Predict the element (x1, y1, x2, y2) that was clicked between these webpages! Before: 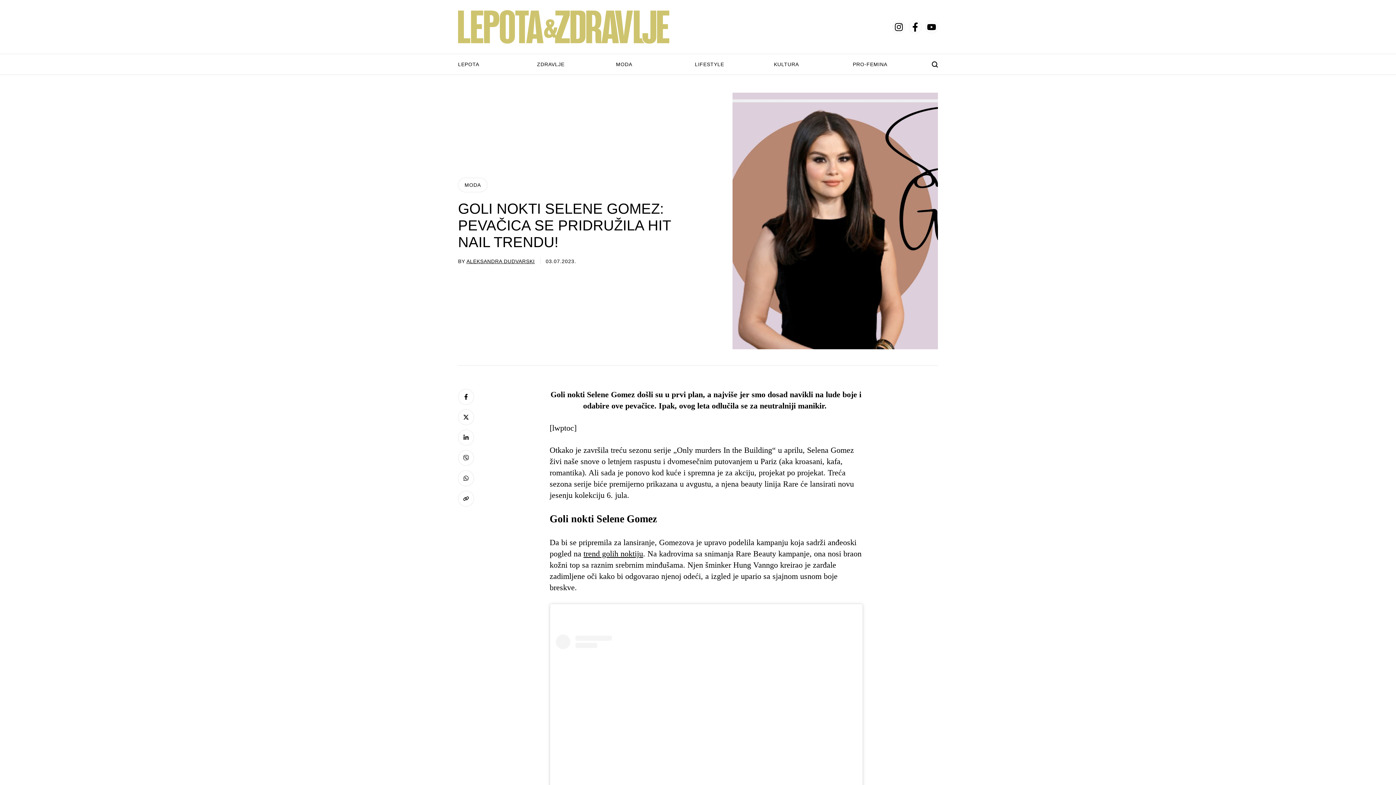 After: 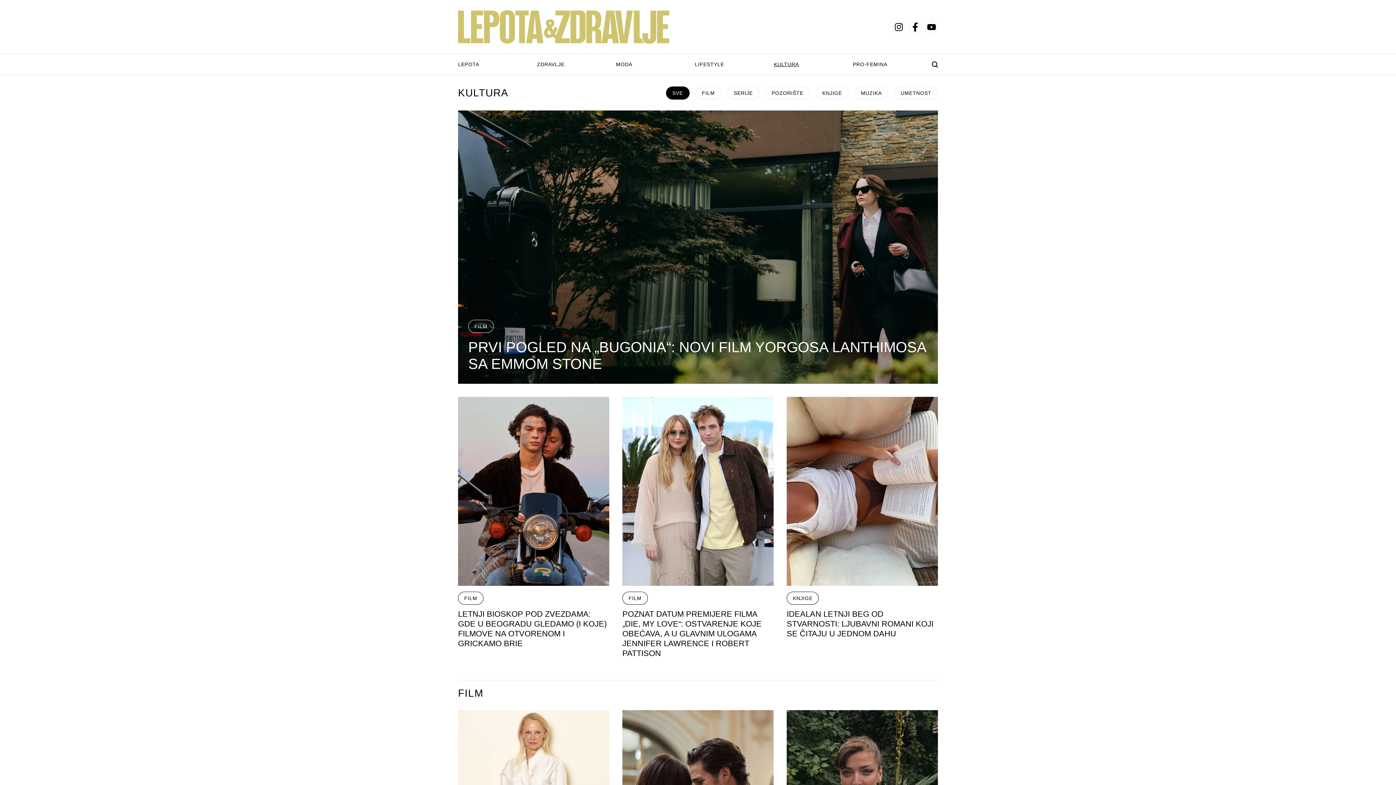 Action: label: KULTURA bbox: (774, 61, 853, 67)